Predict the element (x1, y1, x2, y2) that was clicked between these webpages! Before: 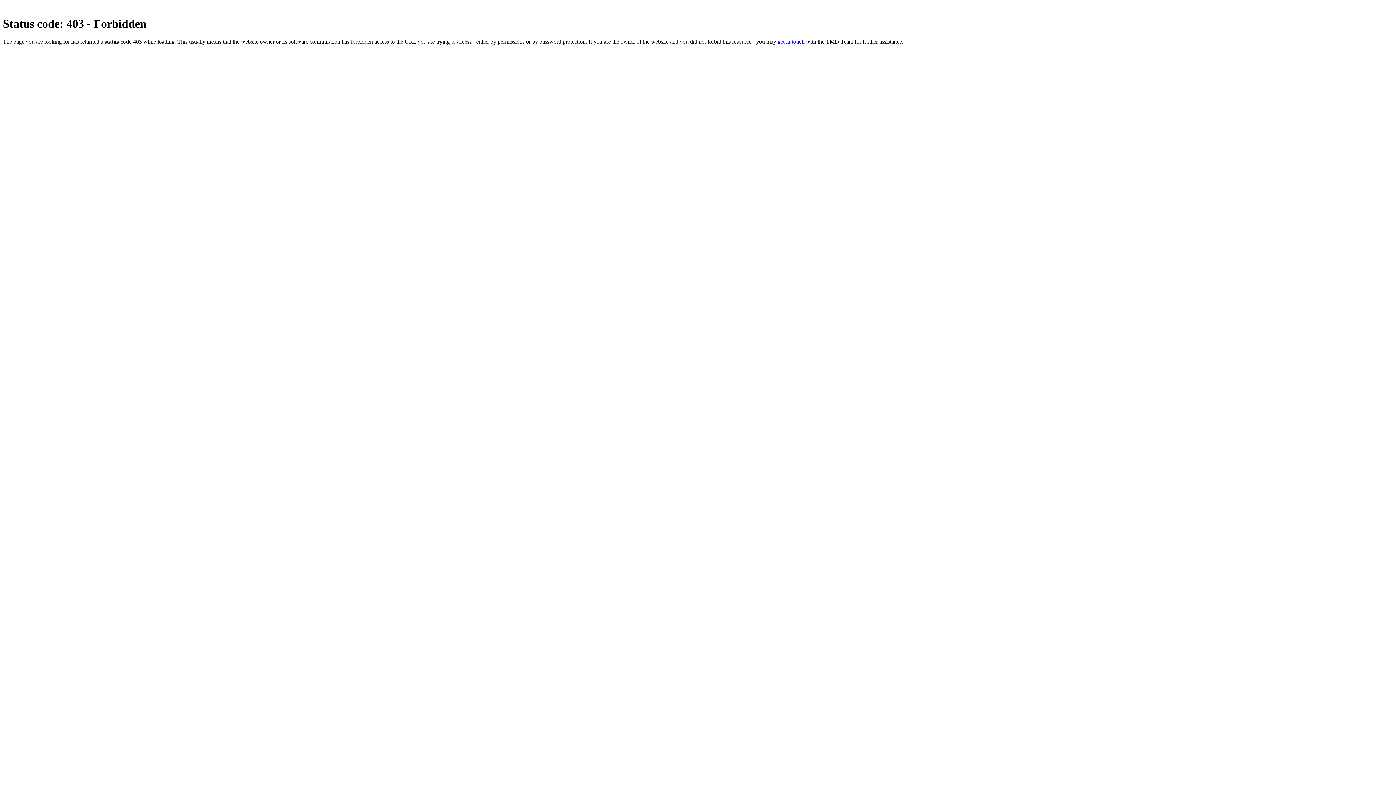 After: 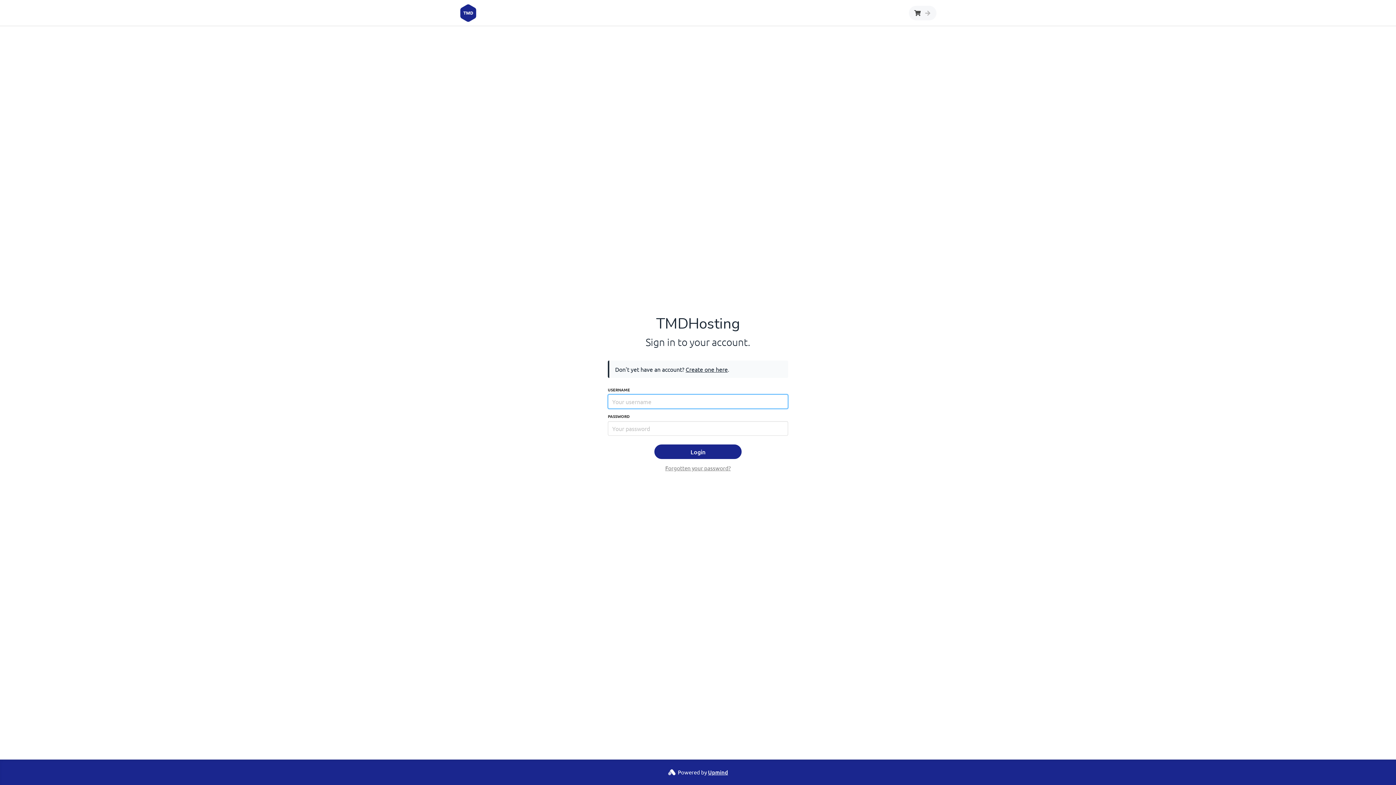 Action: bbox: (777, 38, 804, 44) label: get in touch